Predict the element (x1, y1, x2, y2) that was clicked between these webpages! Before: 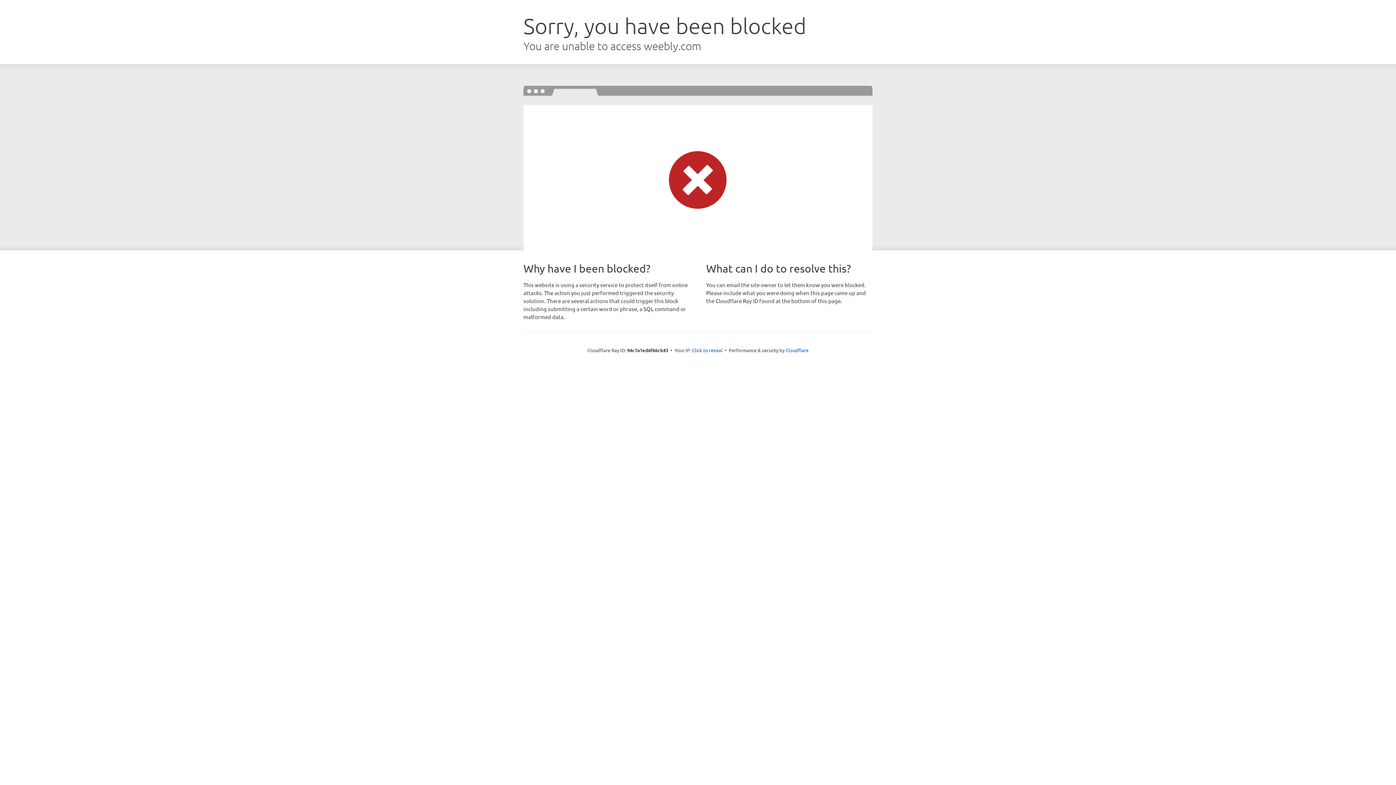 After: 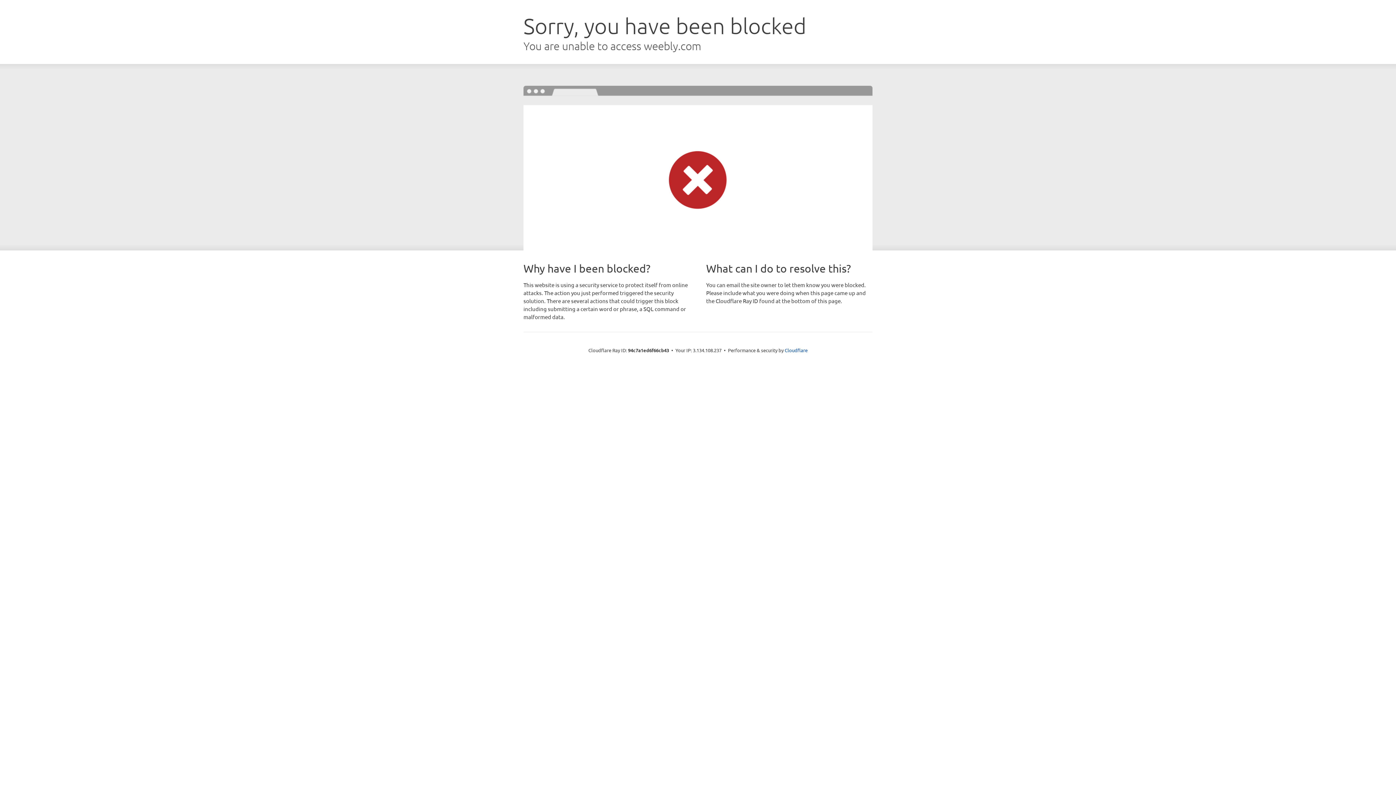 Action: label: Click to reveal bbox: (692, 346, 722, 353)